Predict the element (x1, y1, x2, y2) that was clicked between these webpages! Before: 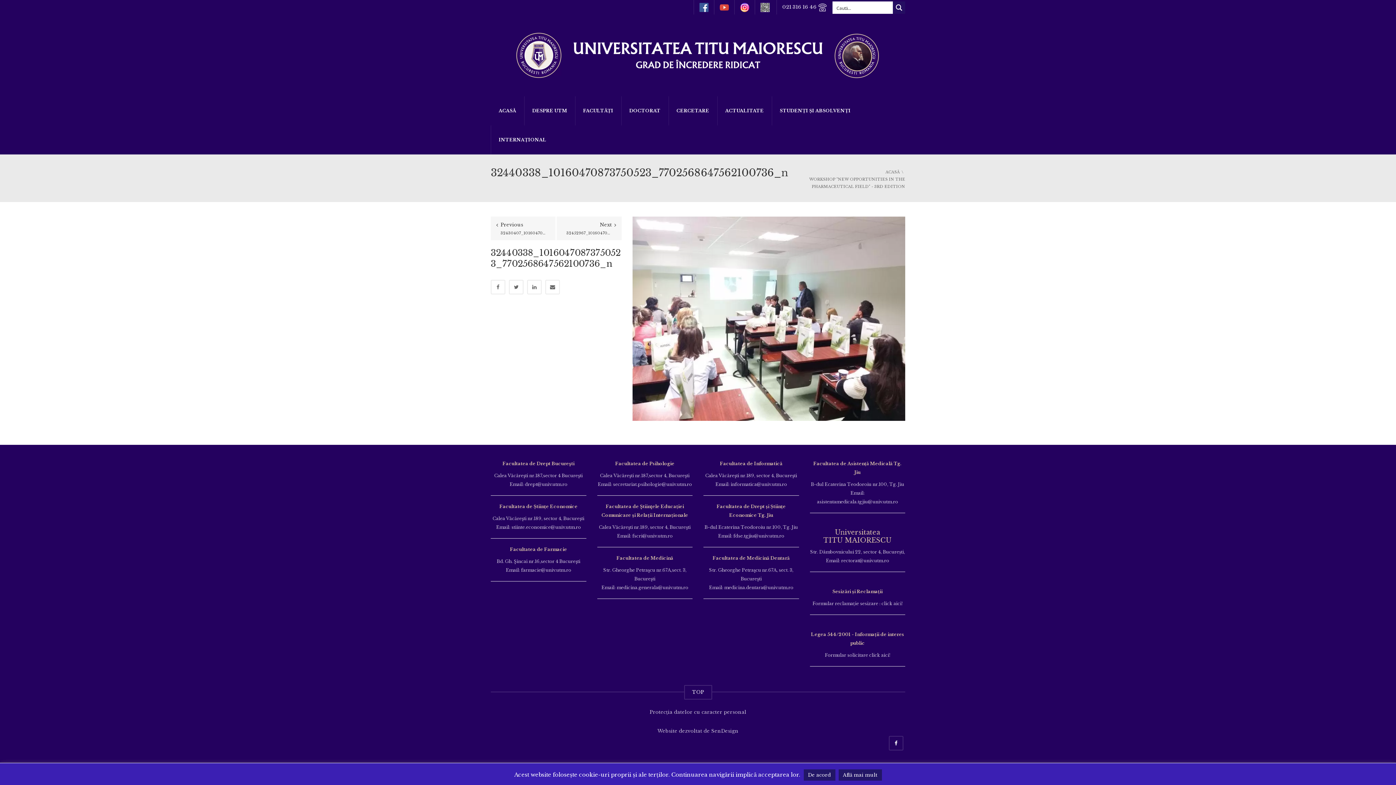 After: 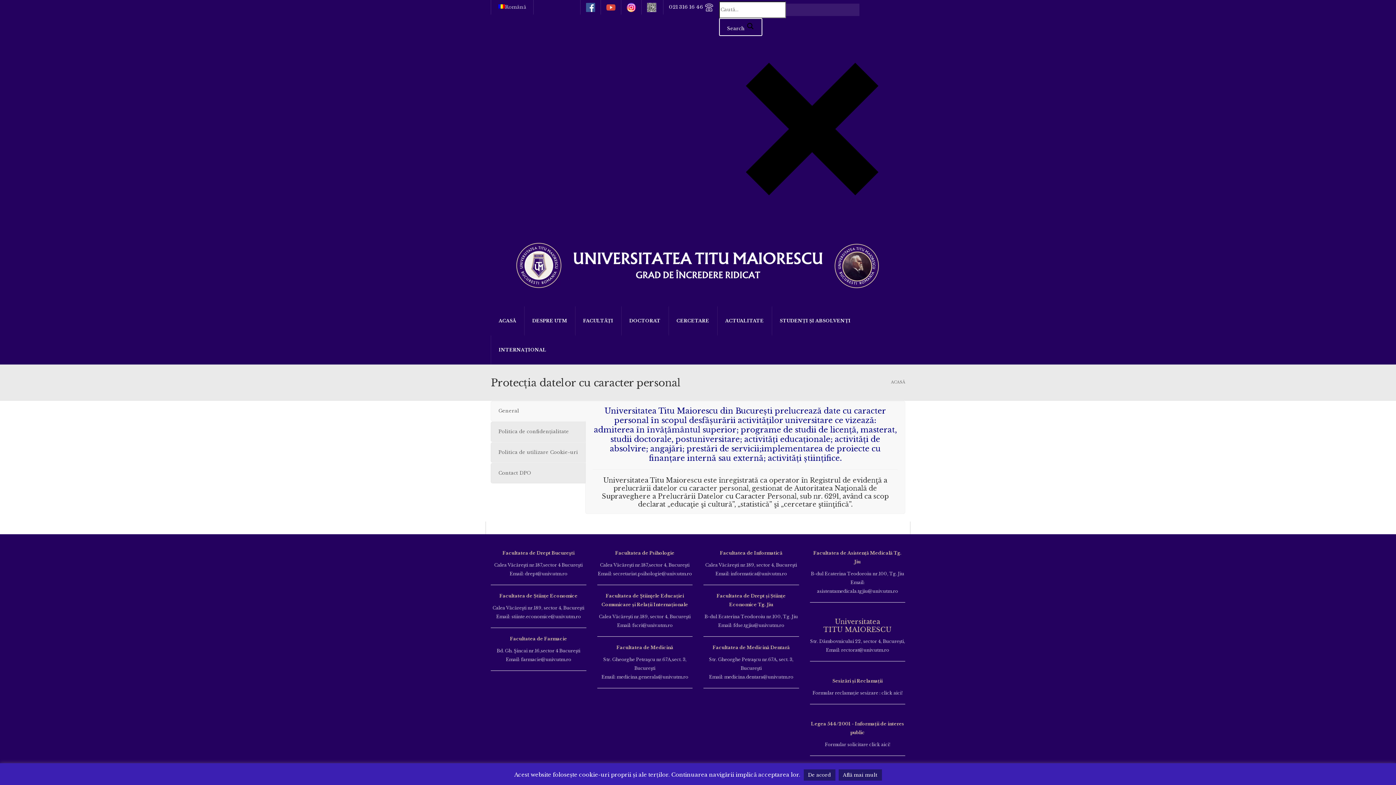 Action: bbox: (649, 709, 746, 715) label: Protecția datelor cu caracter personal